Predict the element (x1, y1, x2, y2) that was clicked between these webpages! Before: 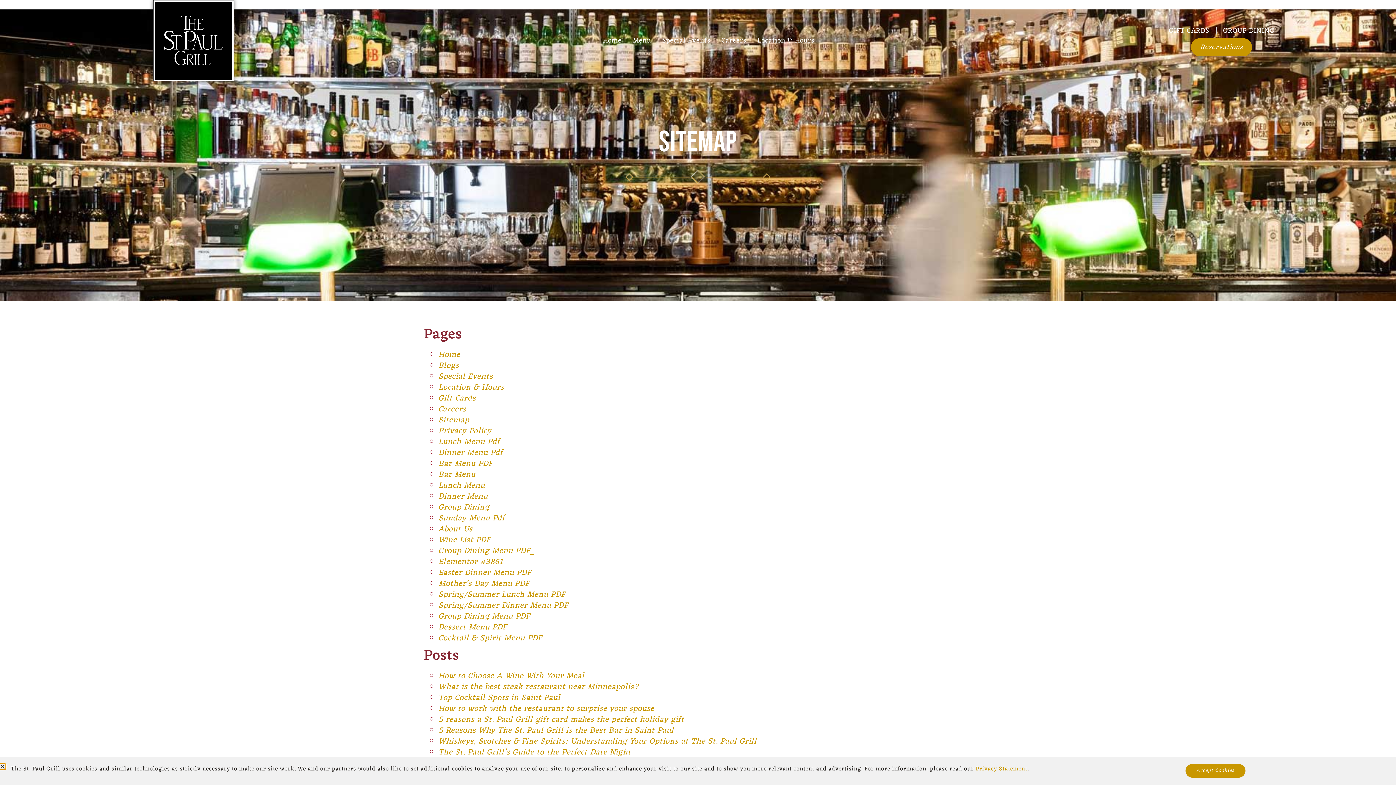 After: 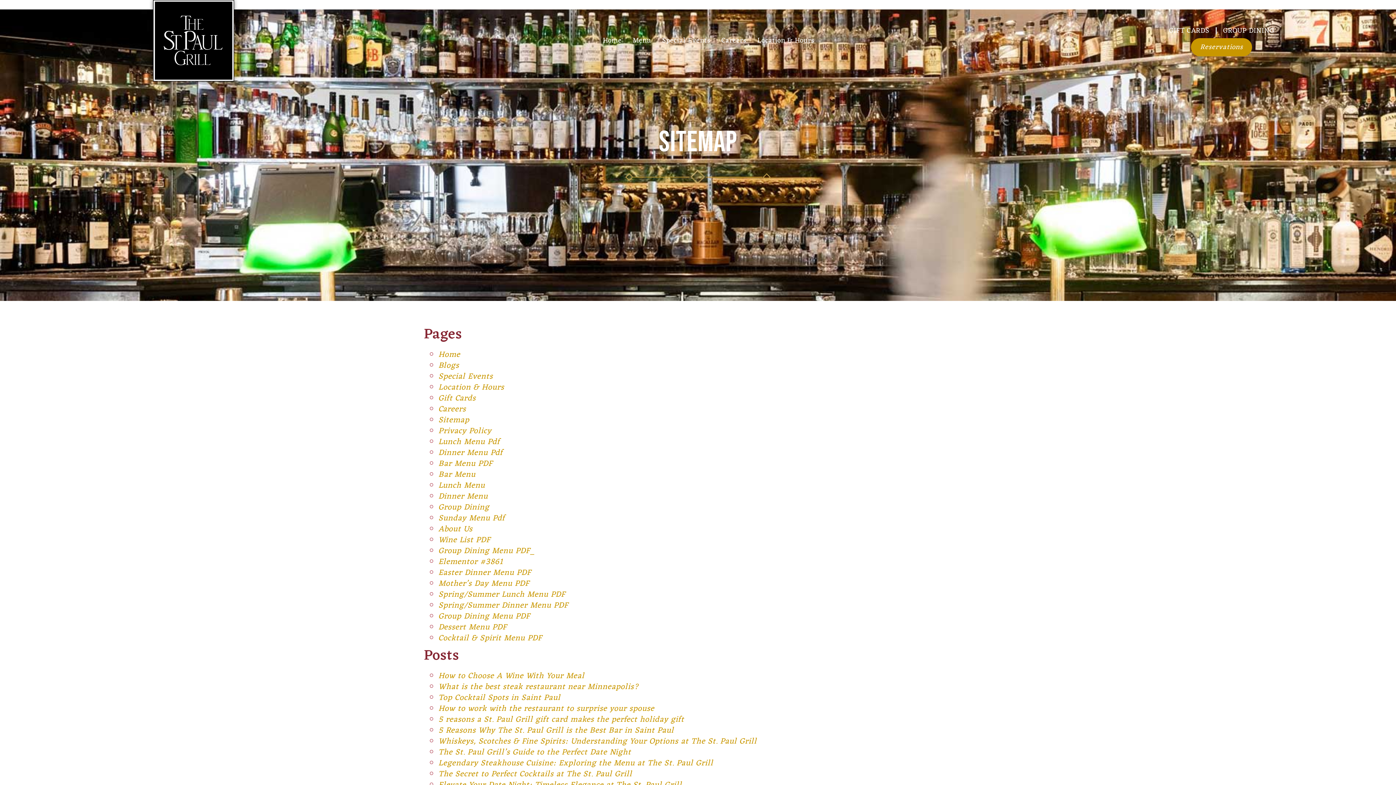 Action: bbox: (0, 764, 5, 769) label: Close